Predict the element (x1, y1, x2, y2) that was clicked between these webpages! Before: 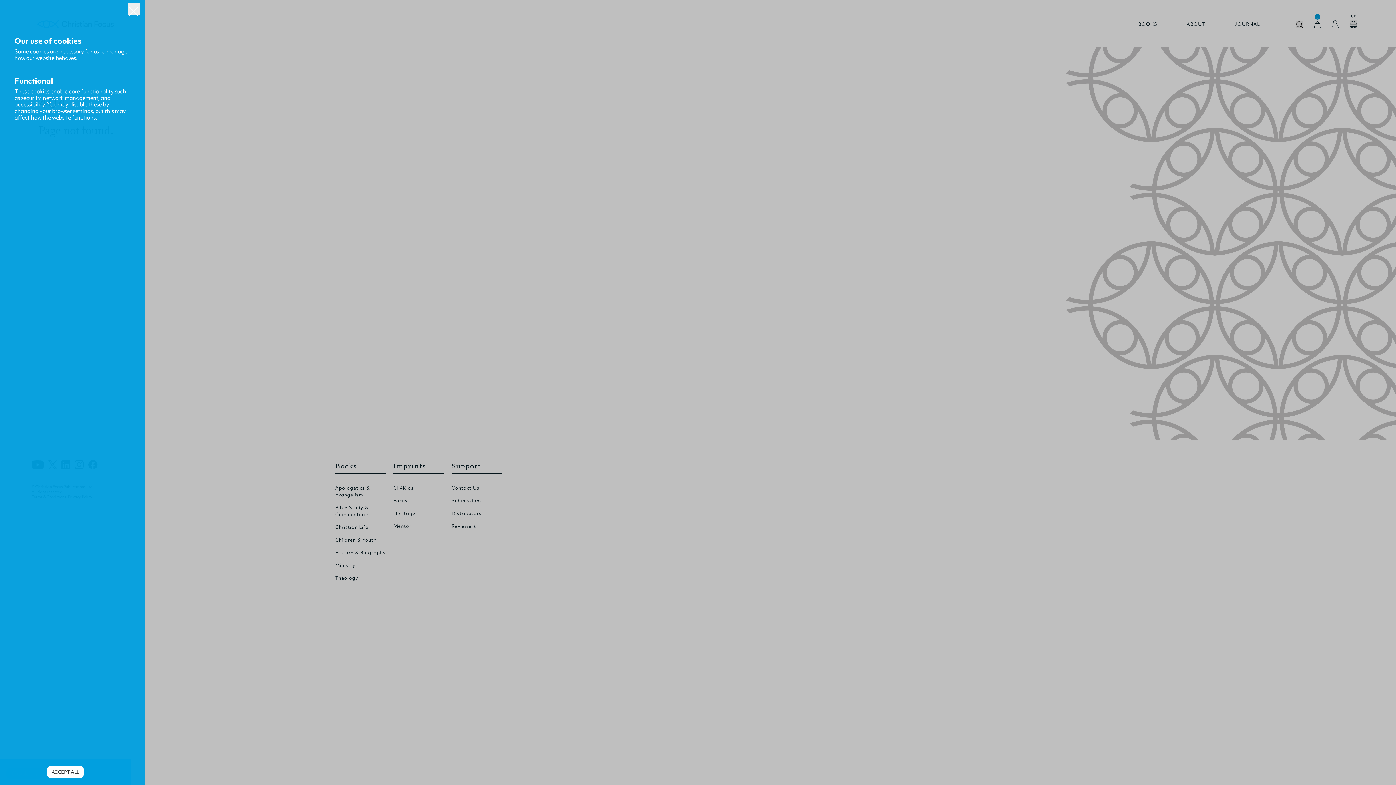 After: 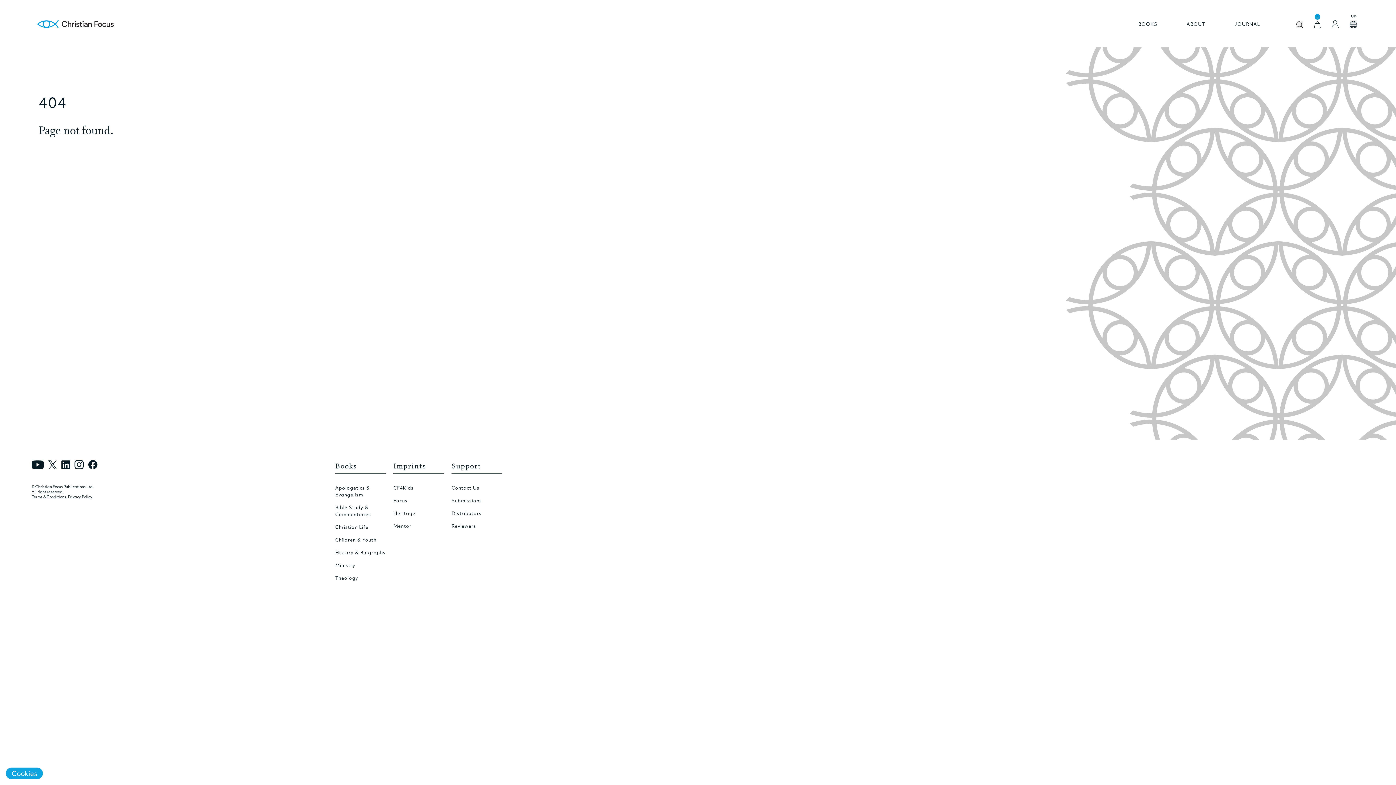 Action: bbox: (128, 2, 139, 14) label: Close